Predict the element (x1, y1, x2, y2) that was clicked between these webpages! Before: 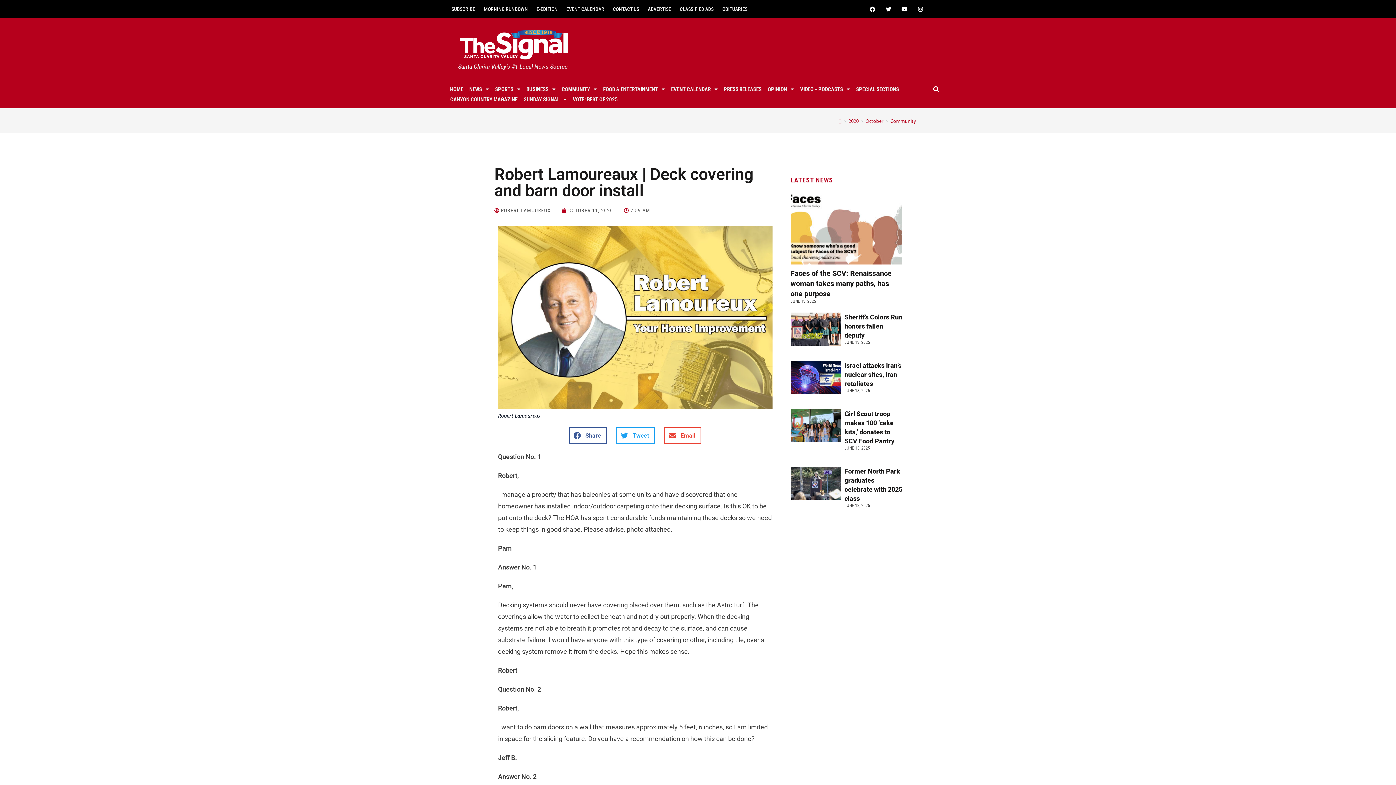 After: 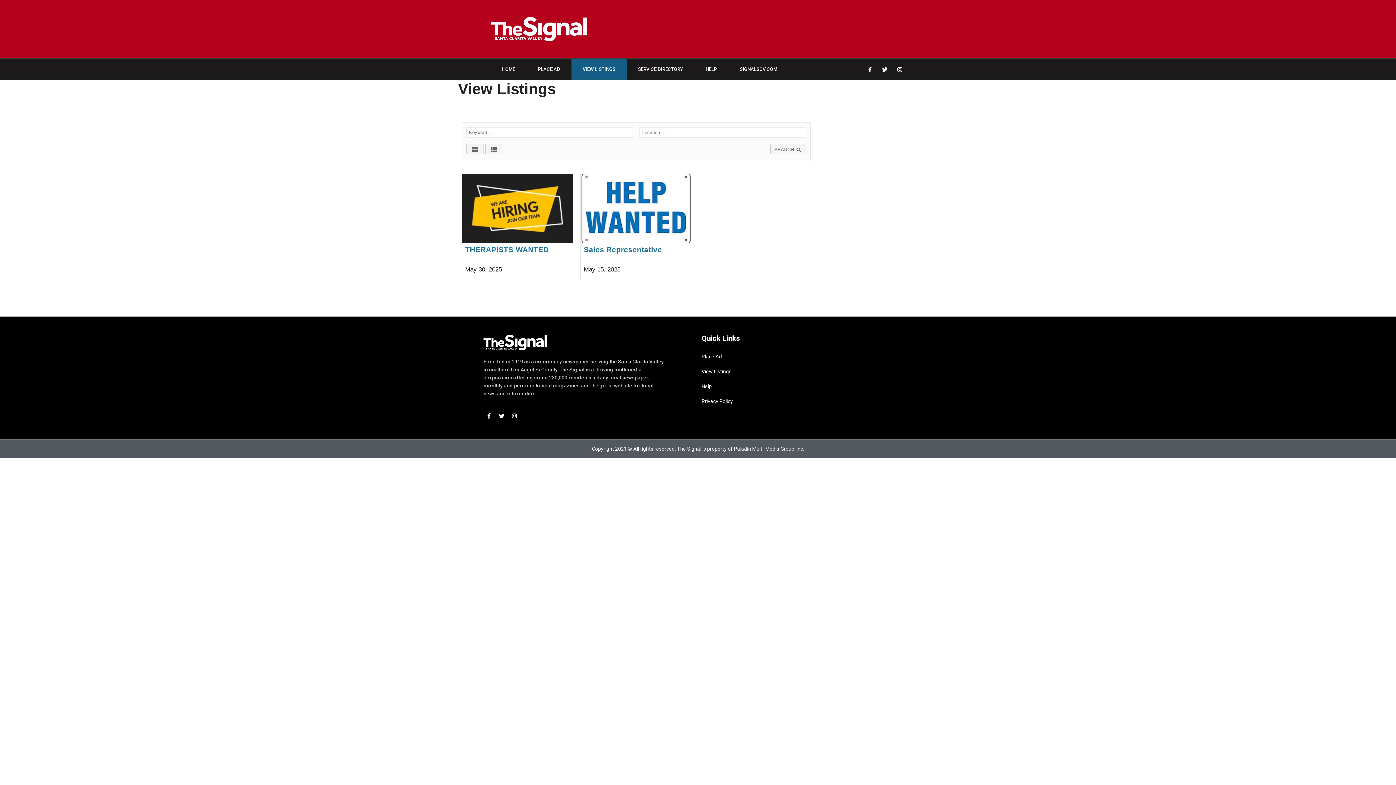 Action: bbox: (675, 4, 718, 13) label: CLASSIFIED ADS